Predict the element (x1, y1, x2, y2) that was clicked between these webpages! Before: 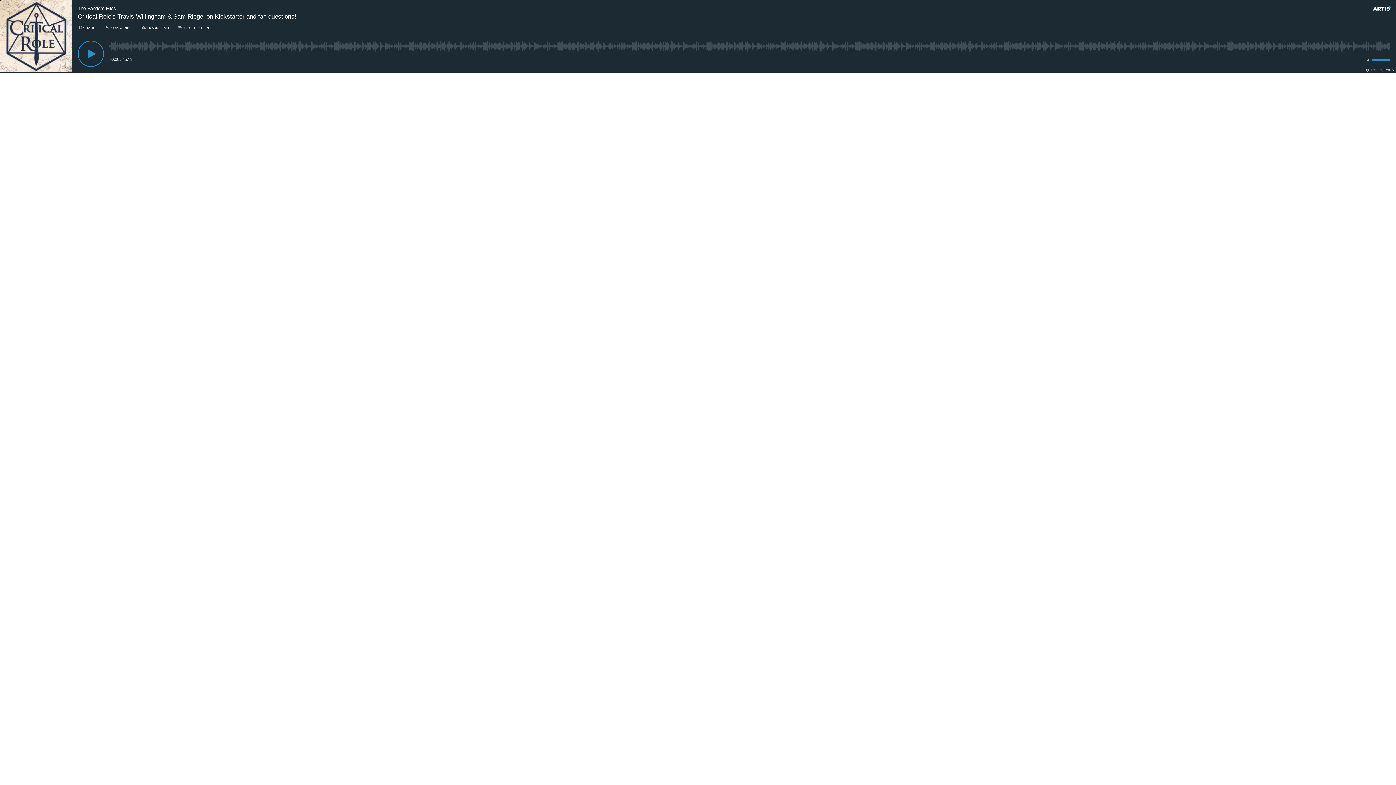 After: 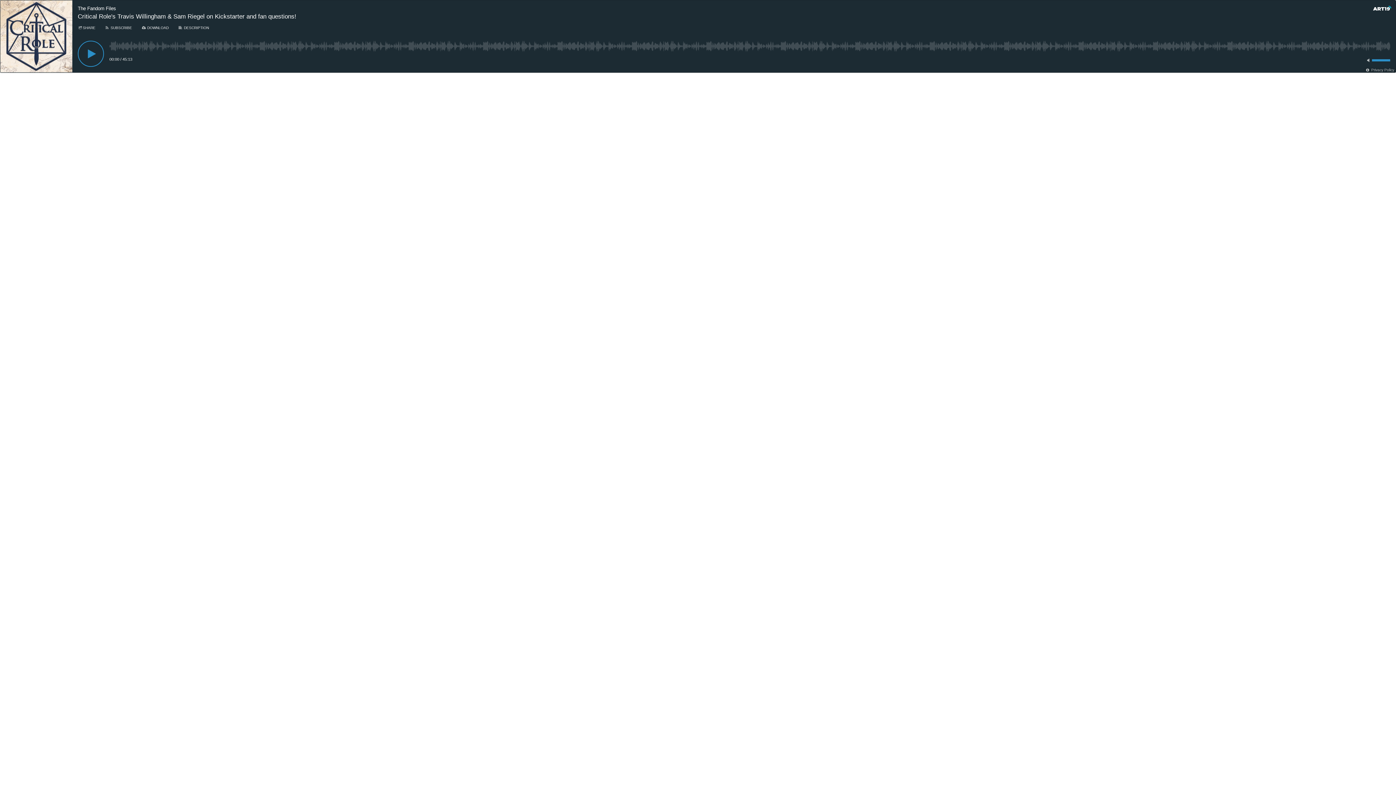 Action: bbox: (1373, 5, 1391, 11)